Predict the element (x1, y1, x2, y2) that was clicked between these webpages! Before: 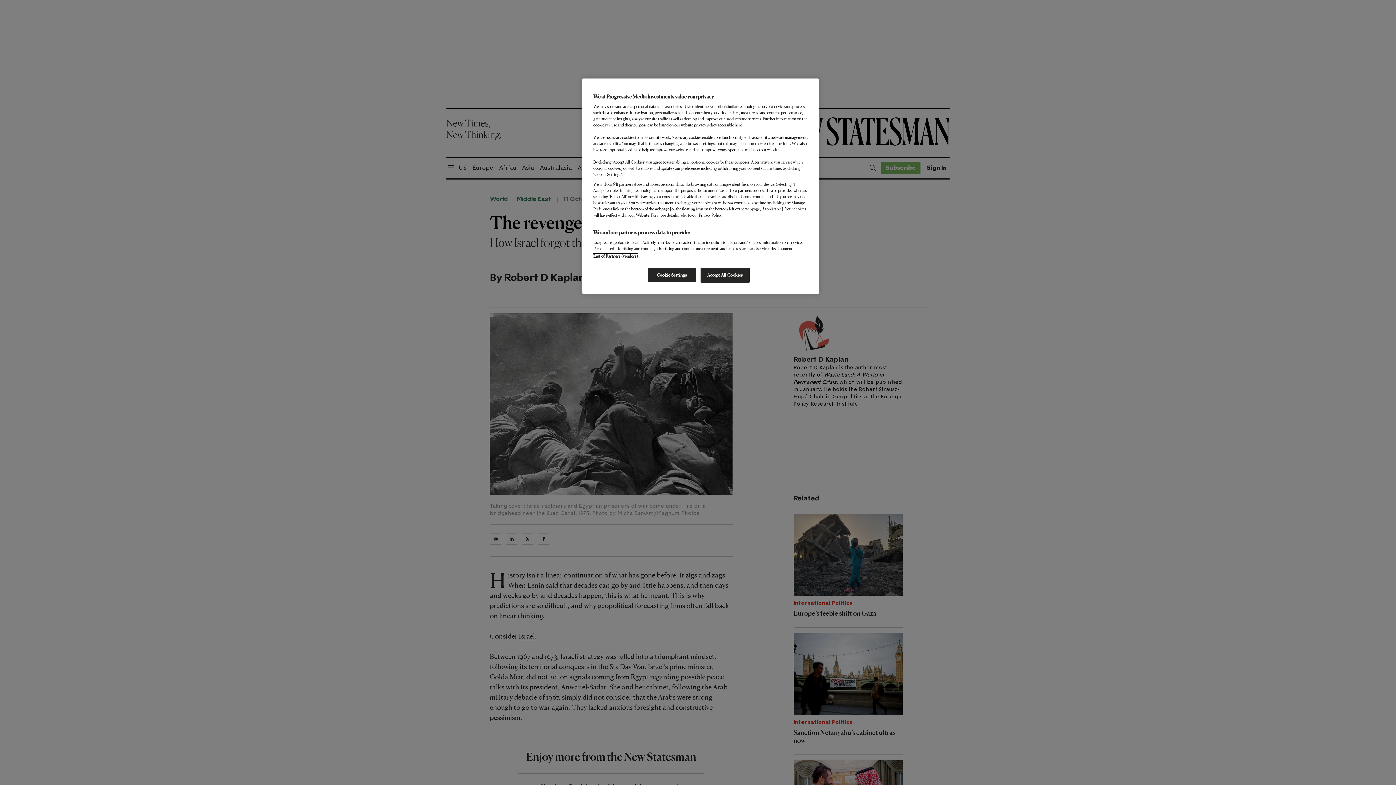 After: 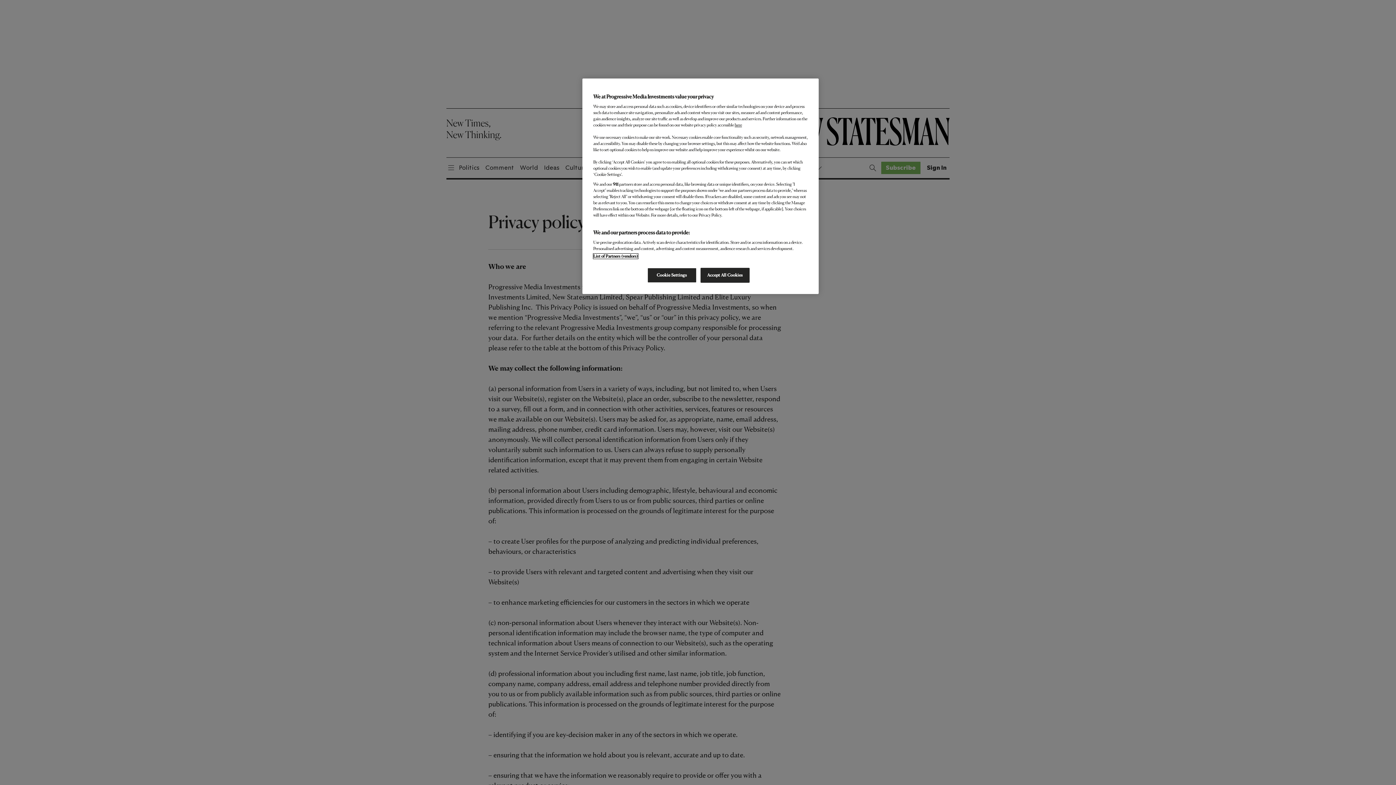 Action: bbox: (734, 122, 742, 127) label: here